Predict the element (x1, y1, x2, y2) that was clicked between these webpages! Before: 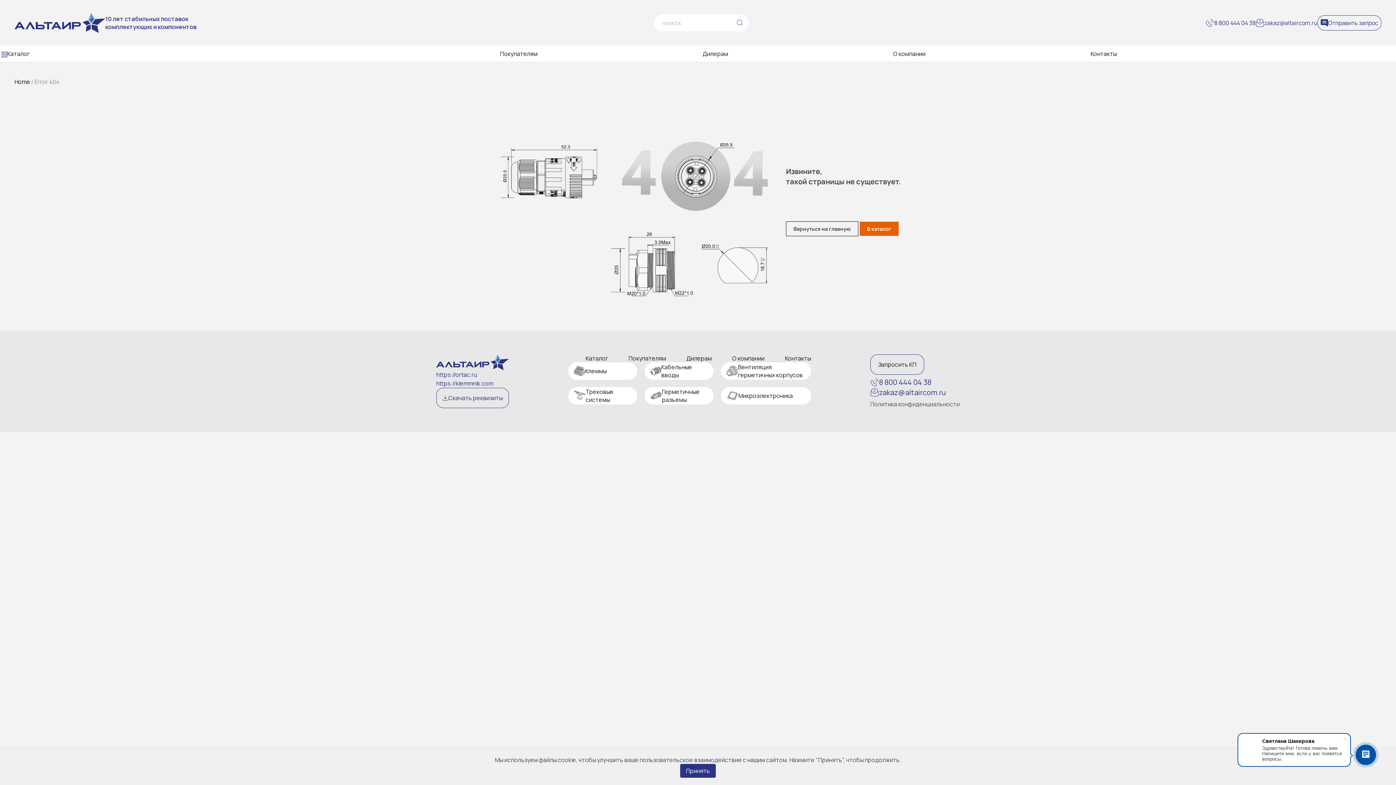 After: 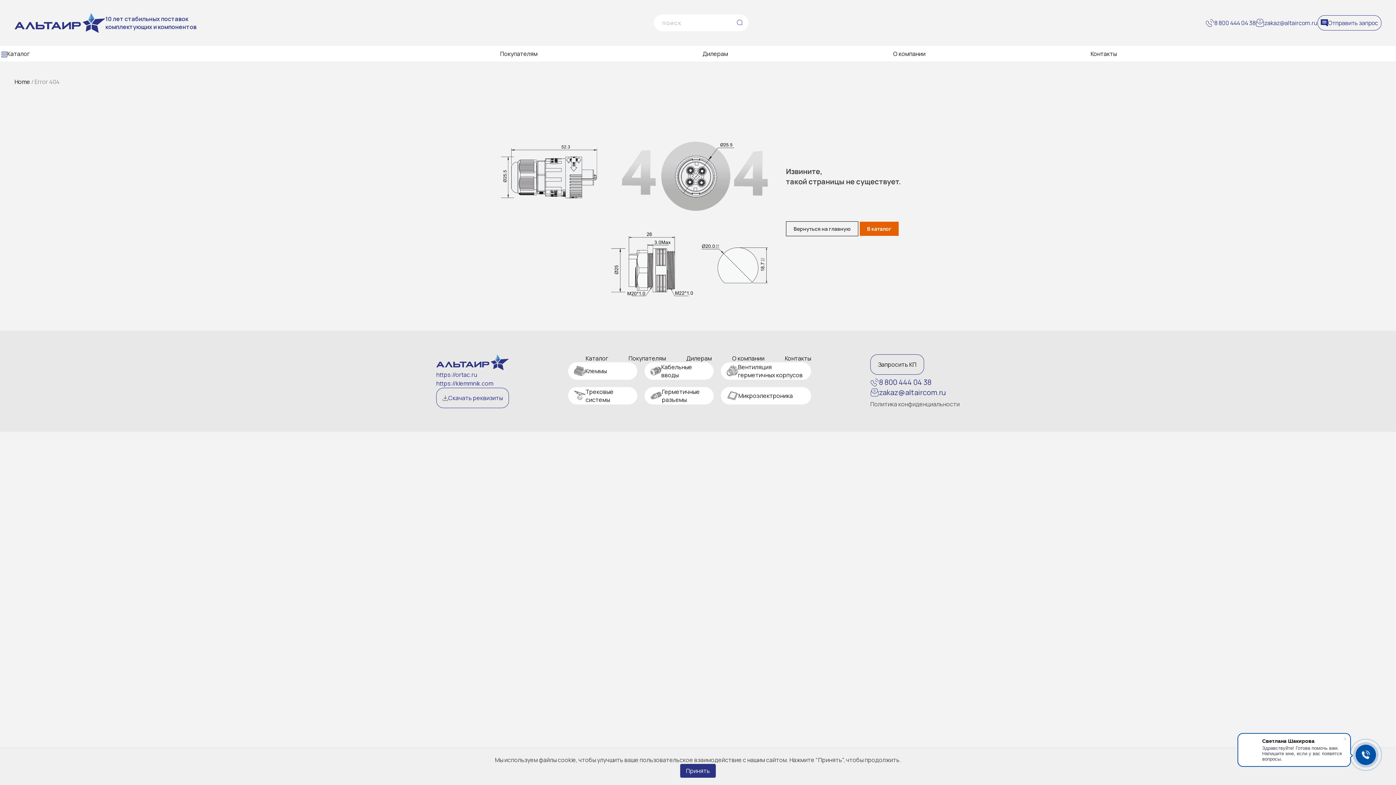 Action: label: Отправить запрос bbox: (1328, 18, 1378, 27)